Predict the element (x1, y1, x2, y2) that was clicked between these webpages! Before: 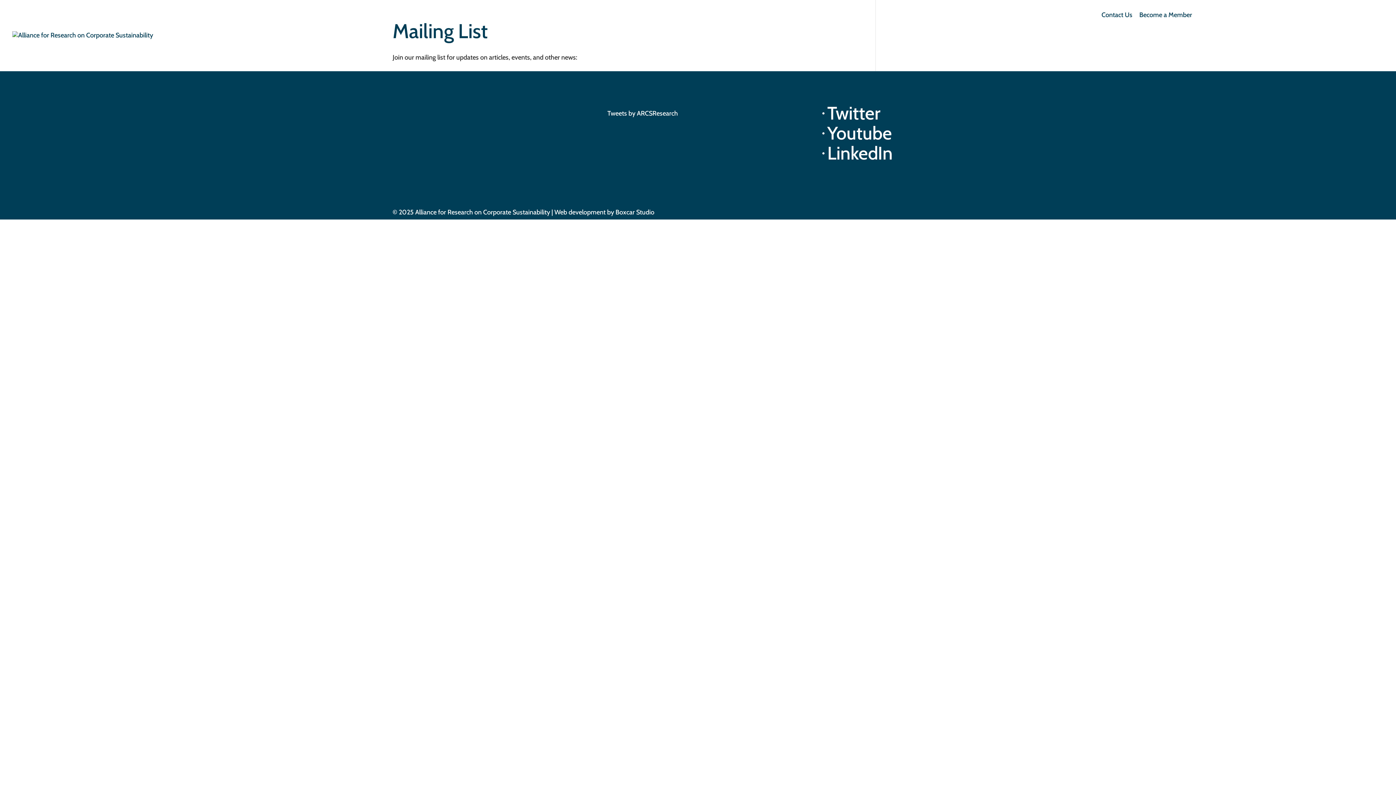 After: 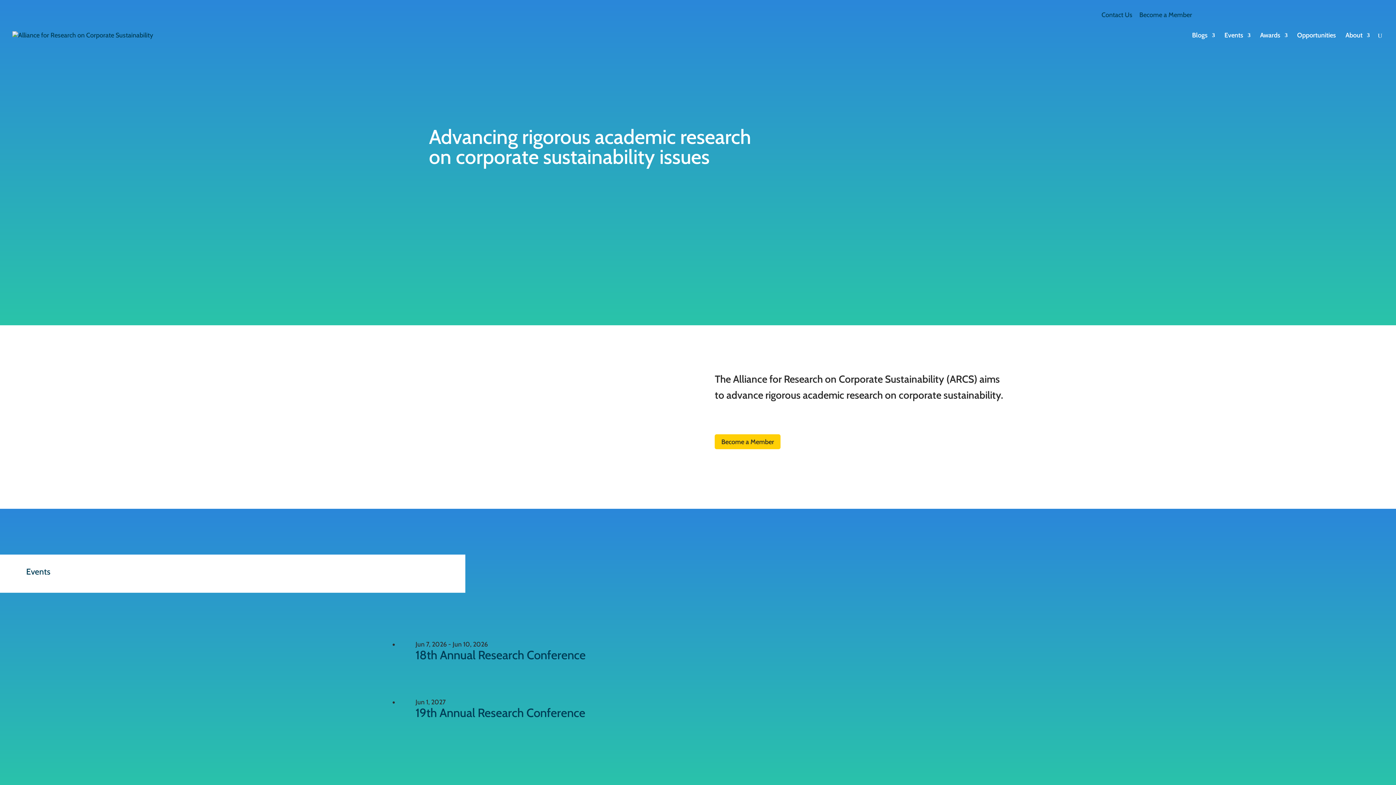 Action: bbox: (12, 30, 153, 38)